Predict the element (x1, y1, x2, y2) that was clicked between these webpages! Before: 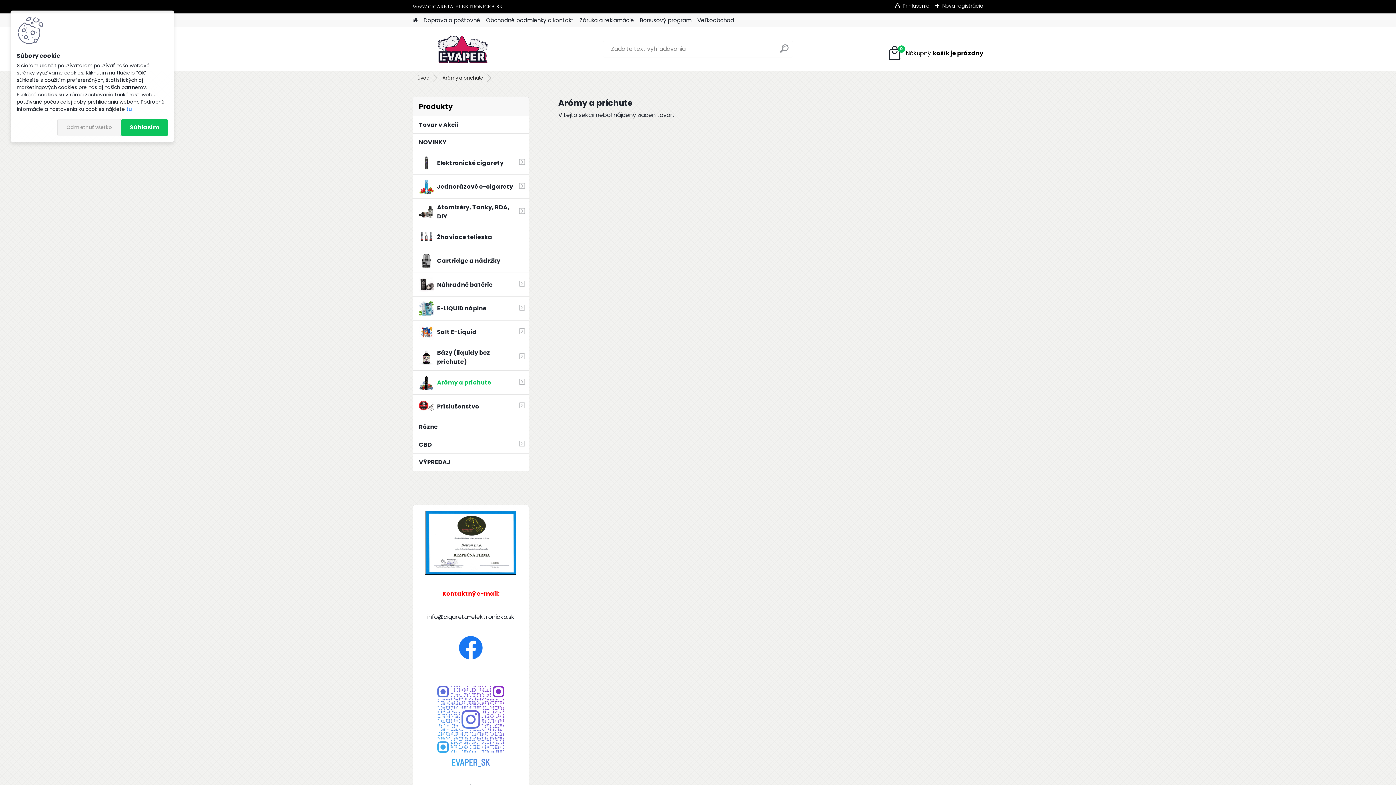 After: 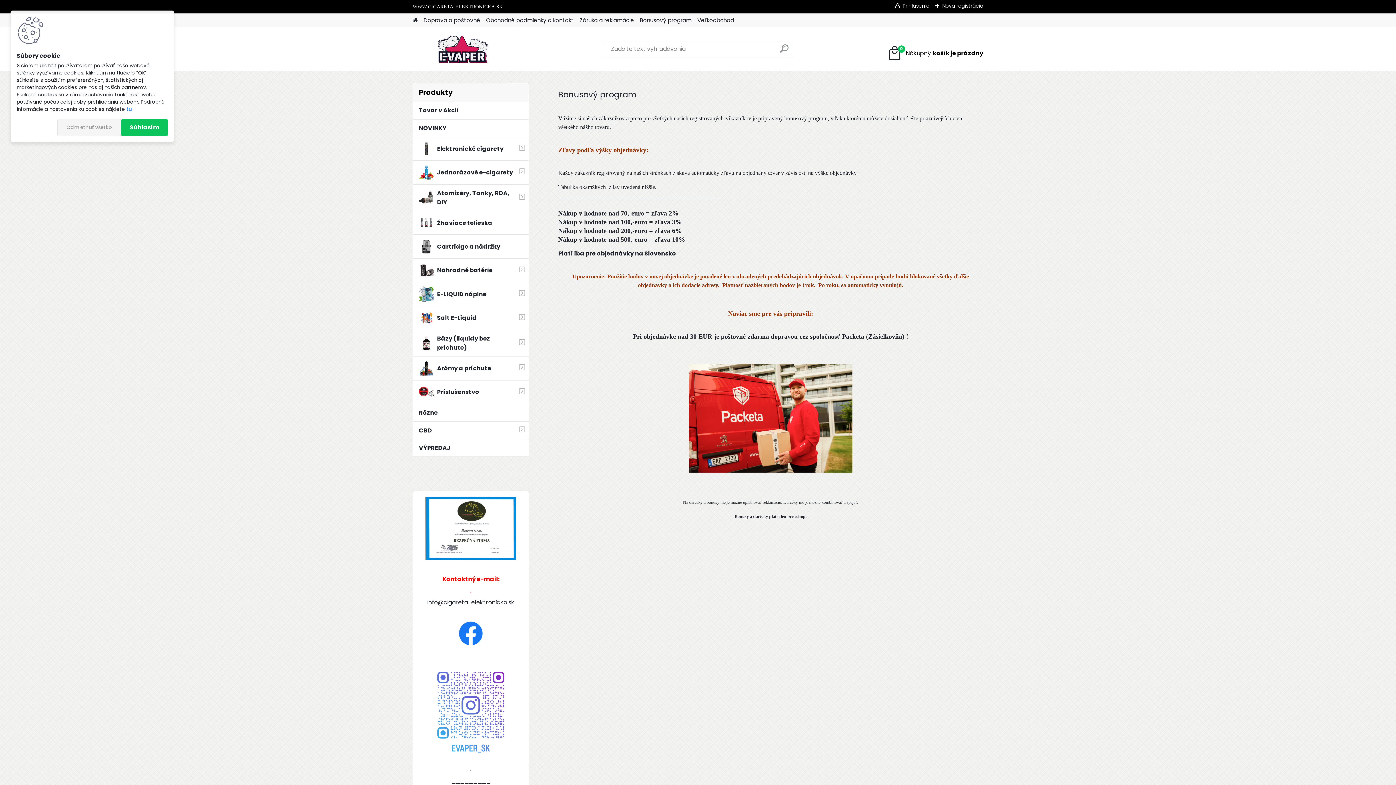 Action: label: Bonusový program bbox: (640, 13, 691, 27)